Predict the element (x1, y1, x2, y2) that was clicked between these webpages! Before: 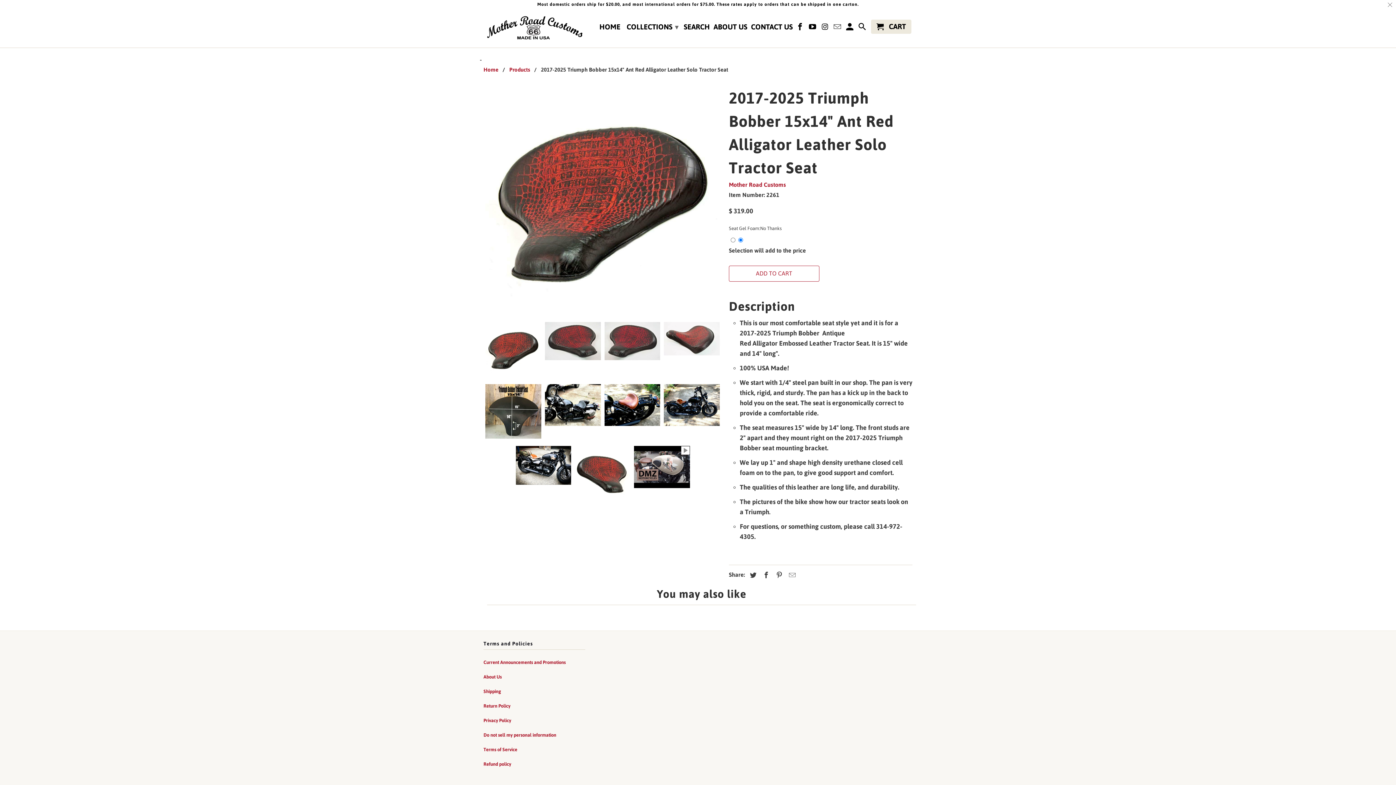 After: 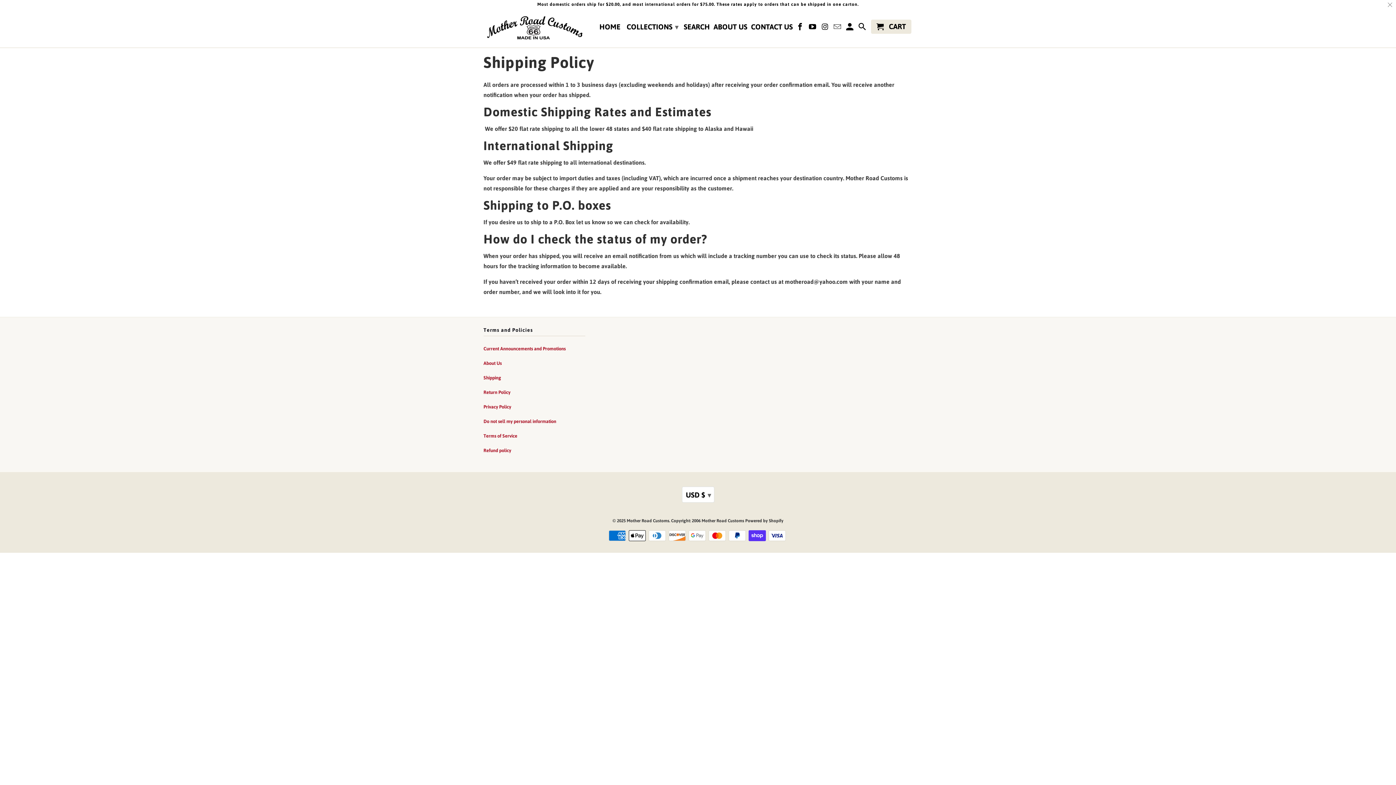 Action: label: Shipping bbox: (483, 688, 501, 694)